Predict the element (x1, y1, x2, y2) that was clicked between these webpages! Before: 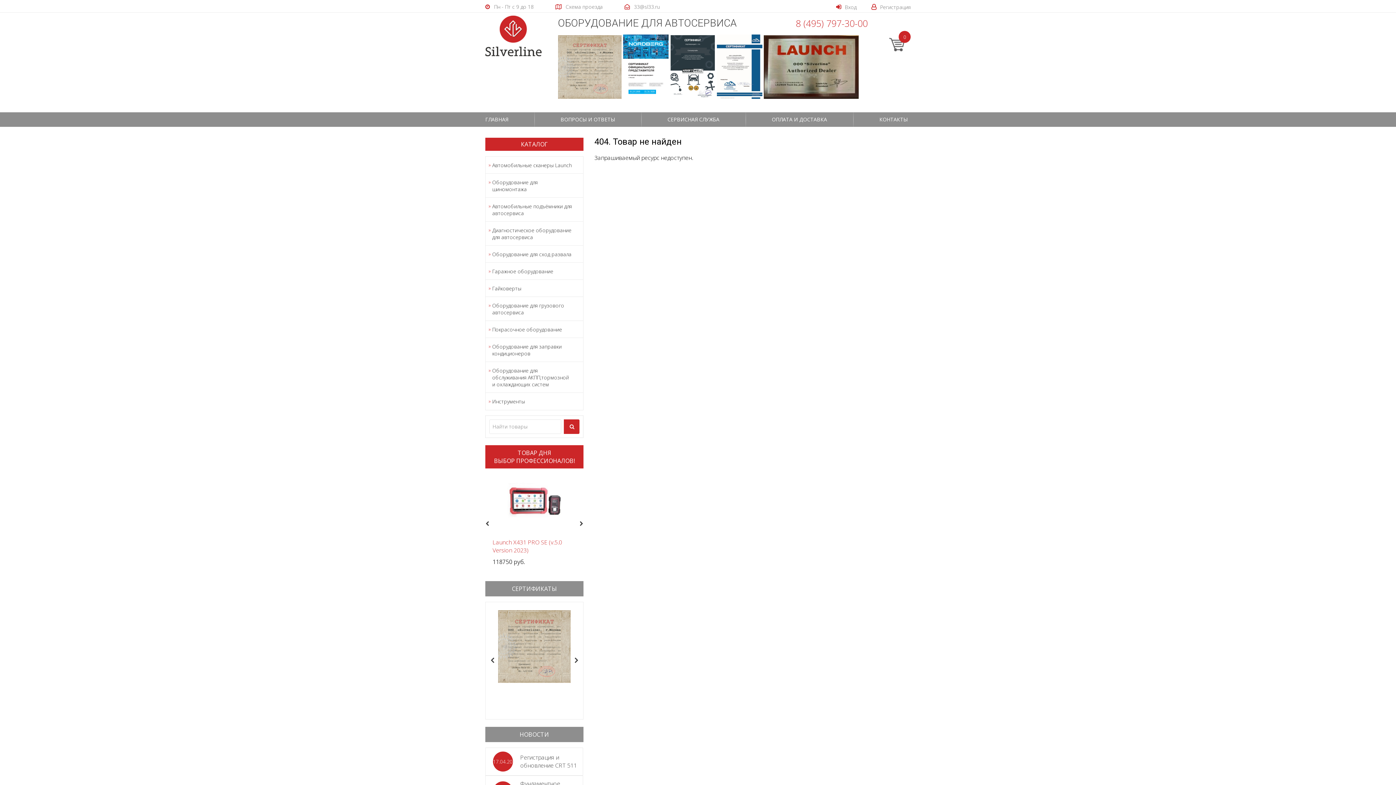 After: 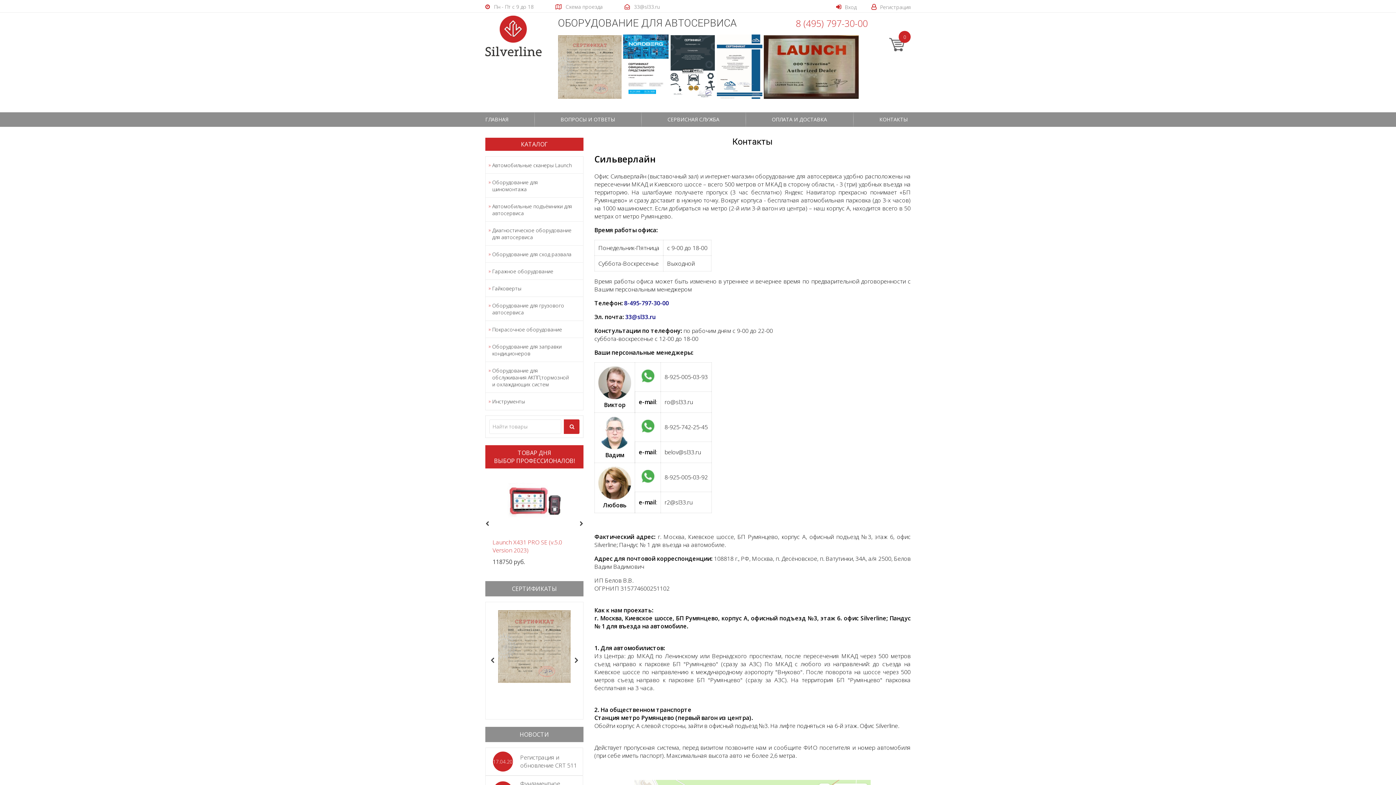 Action: label: Пн - Пт с 9 до 18 bbox: (485, 0, 533, 13)